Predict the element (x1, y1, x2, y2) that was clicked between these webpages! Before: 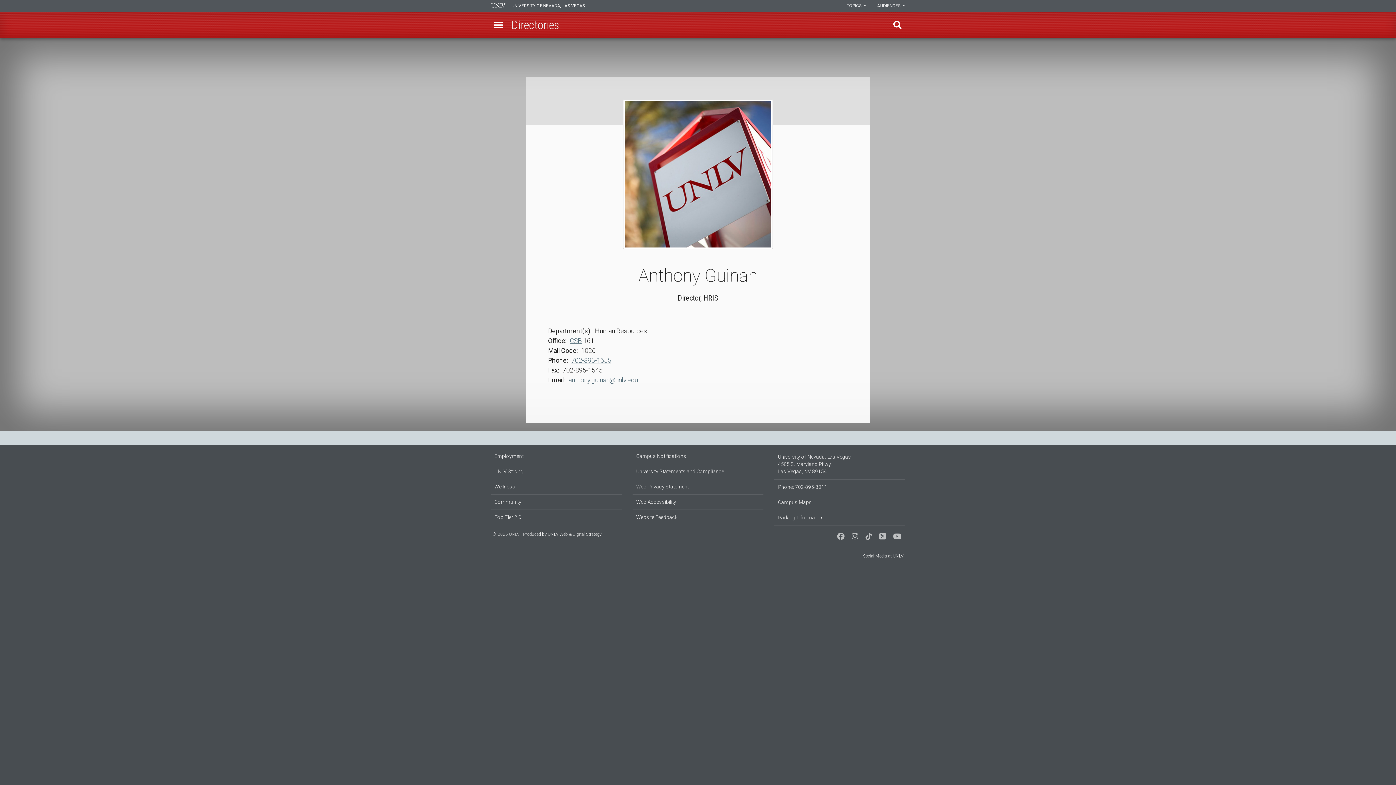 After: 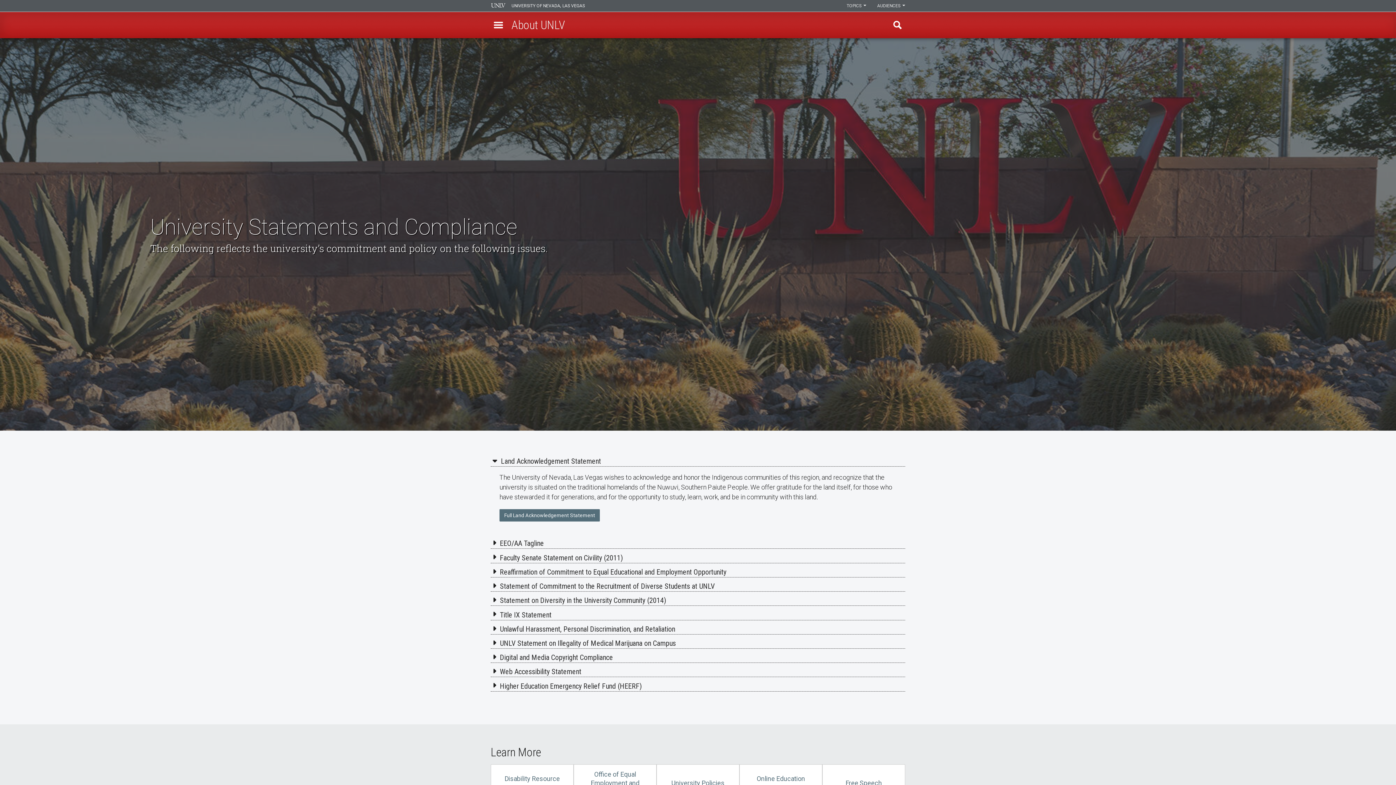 Action: label: University Statements and Compliance bbox: (632, 464, 763, 479)